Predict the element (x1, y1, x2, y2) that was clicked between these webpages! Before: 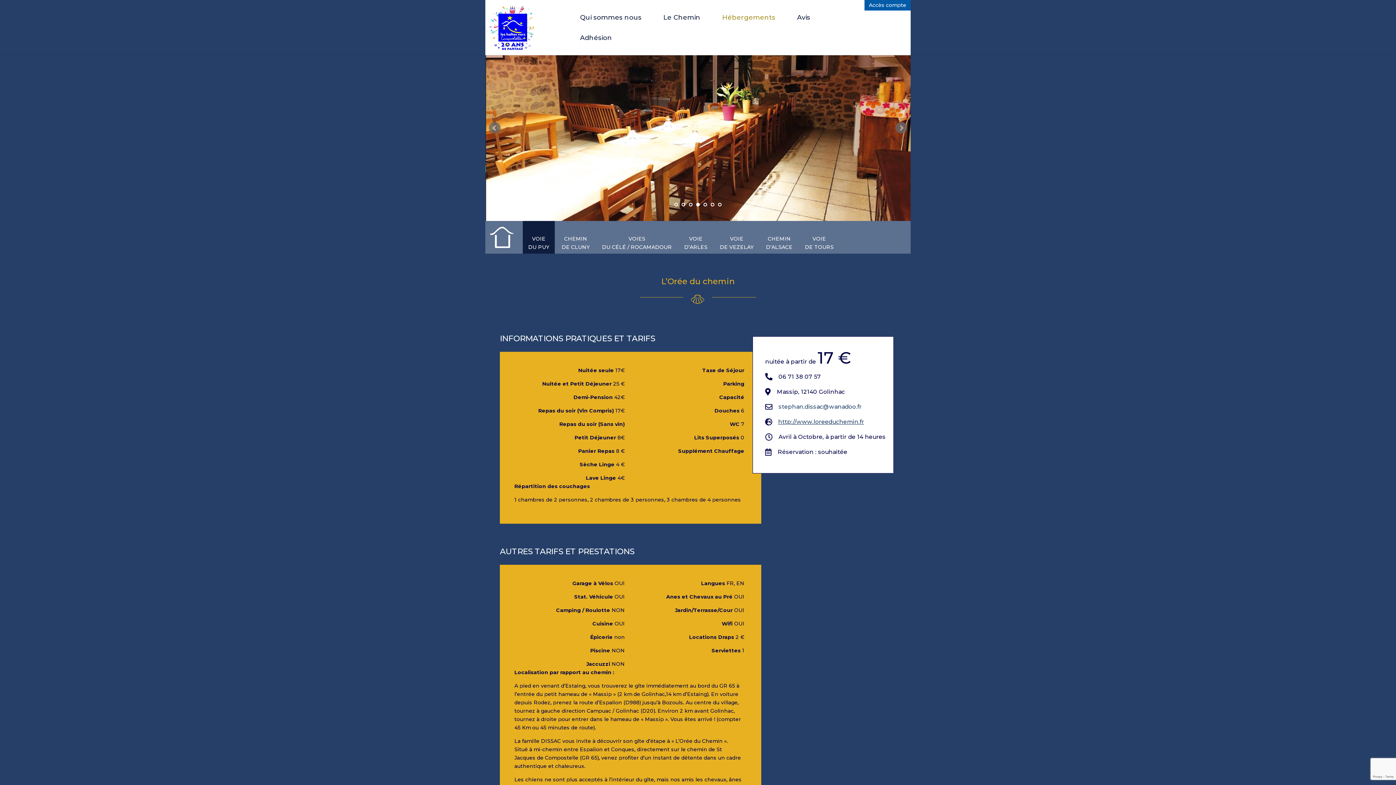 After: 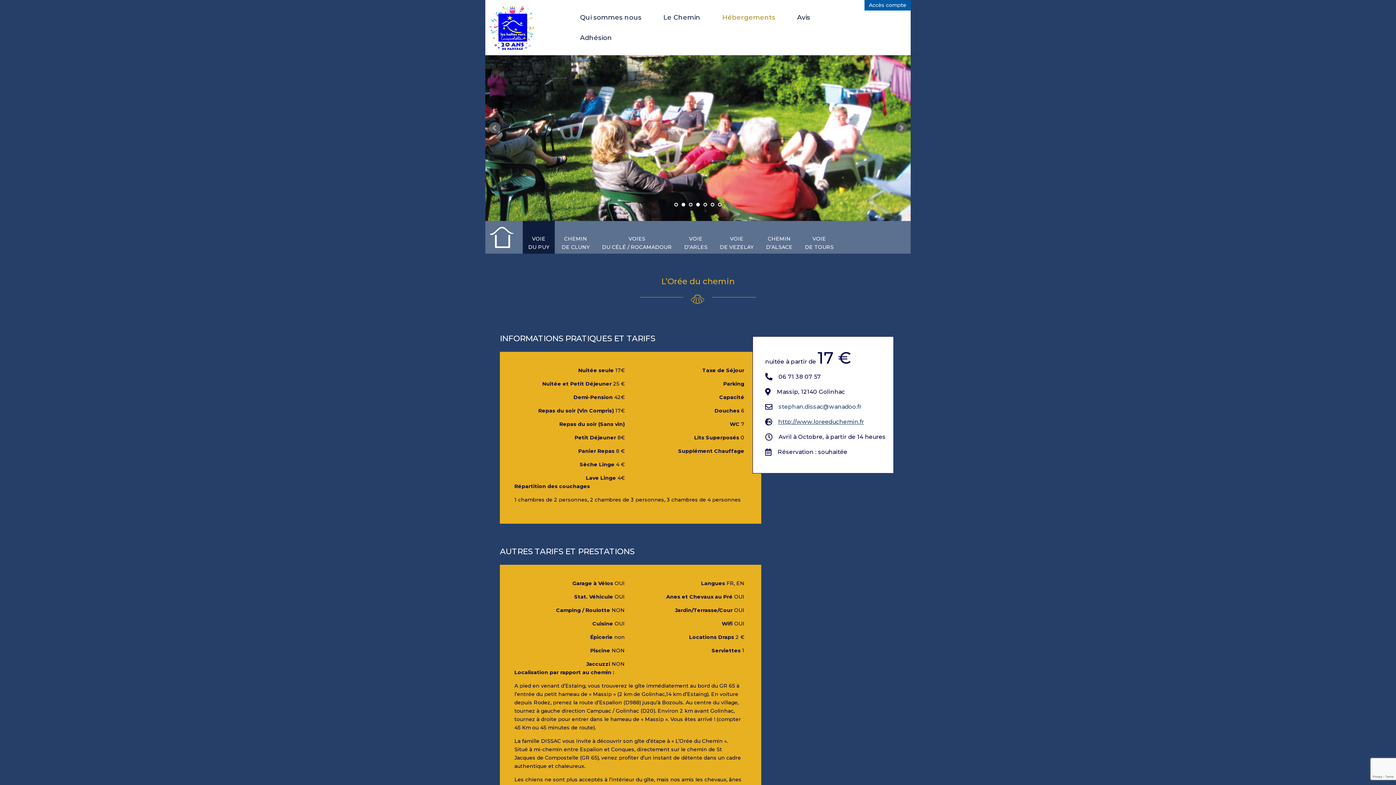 Action: bbox: (696, 202, 700, 206) label: 4